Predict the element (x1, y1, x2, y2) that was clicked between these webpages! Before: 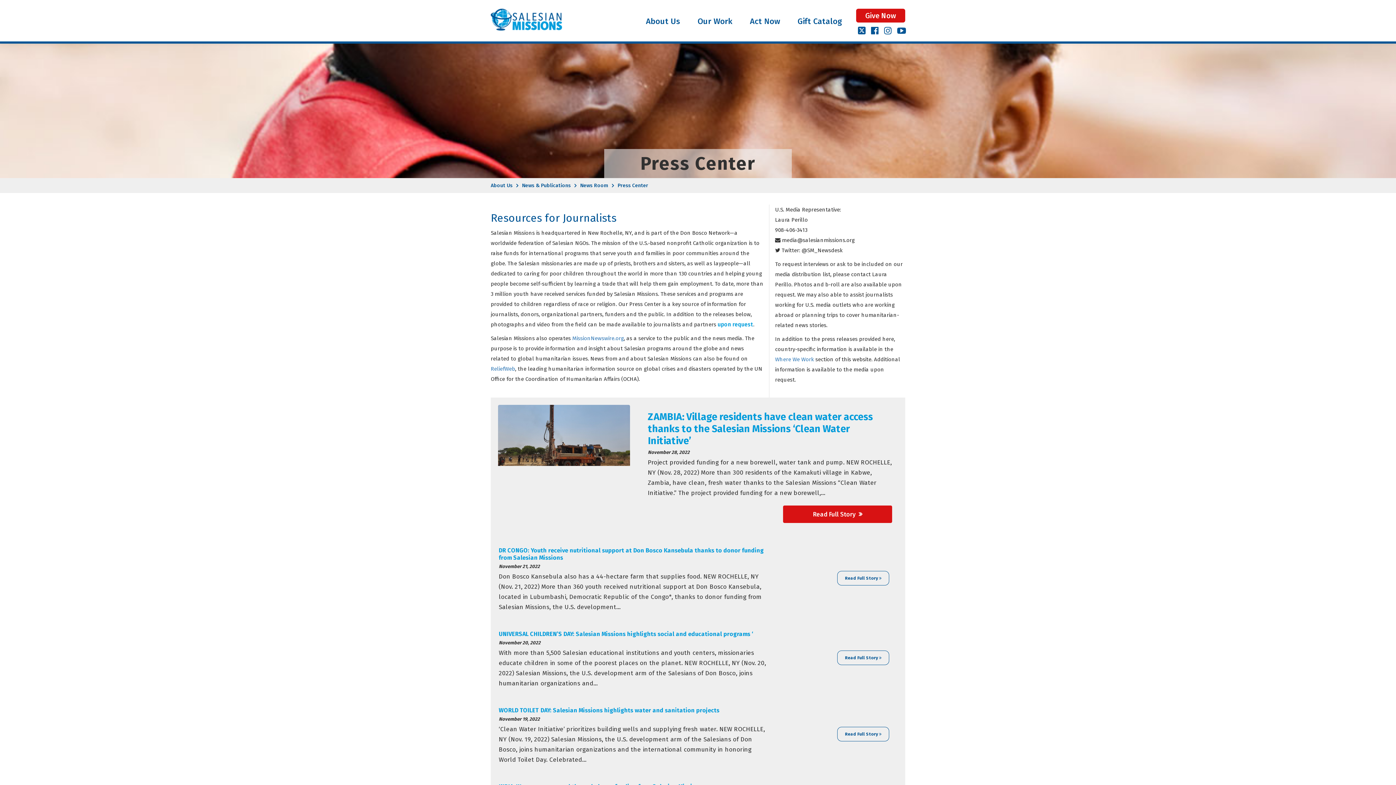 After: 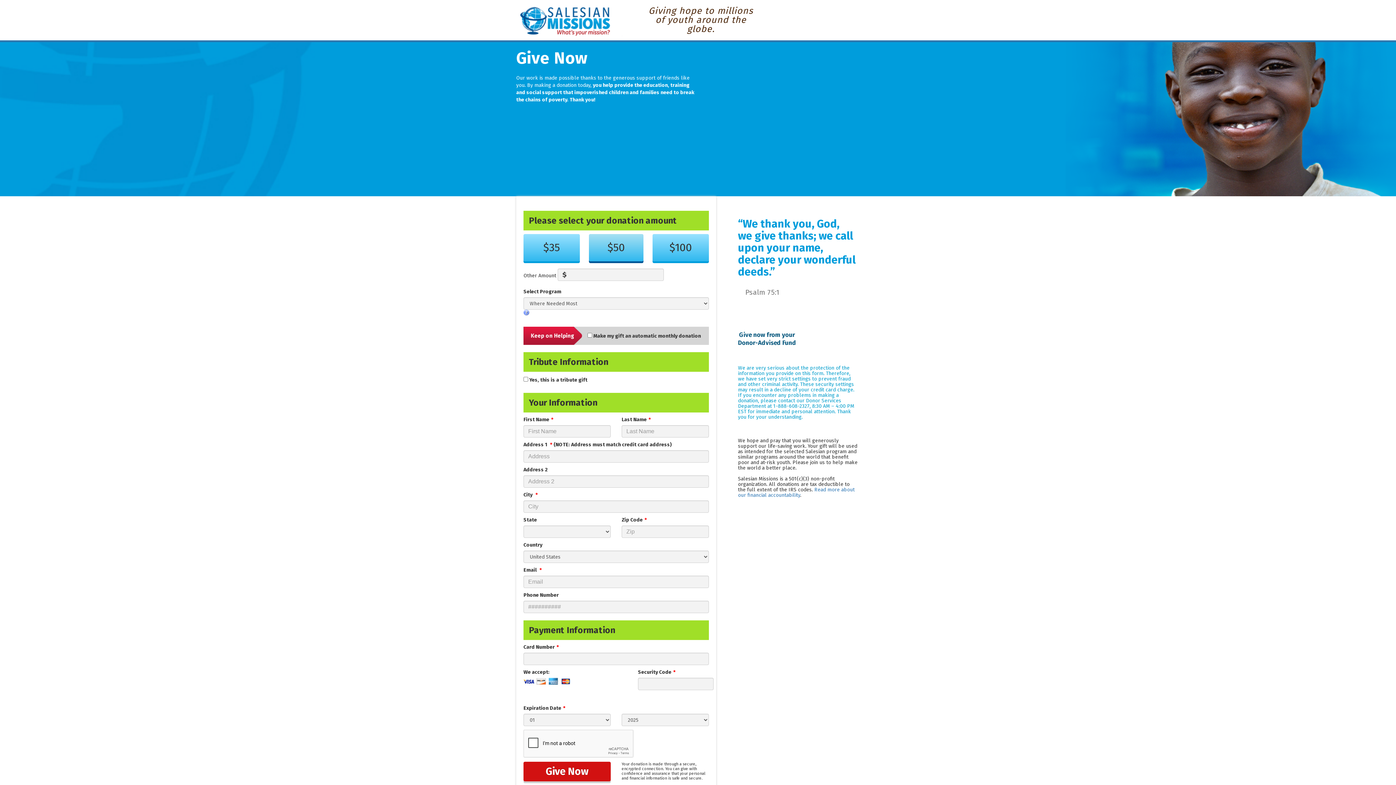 Action: label: Give Now bbox: (856, 8, 905, 22)